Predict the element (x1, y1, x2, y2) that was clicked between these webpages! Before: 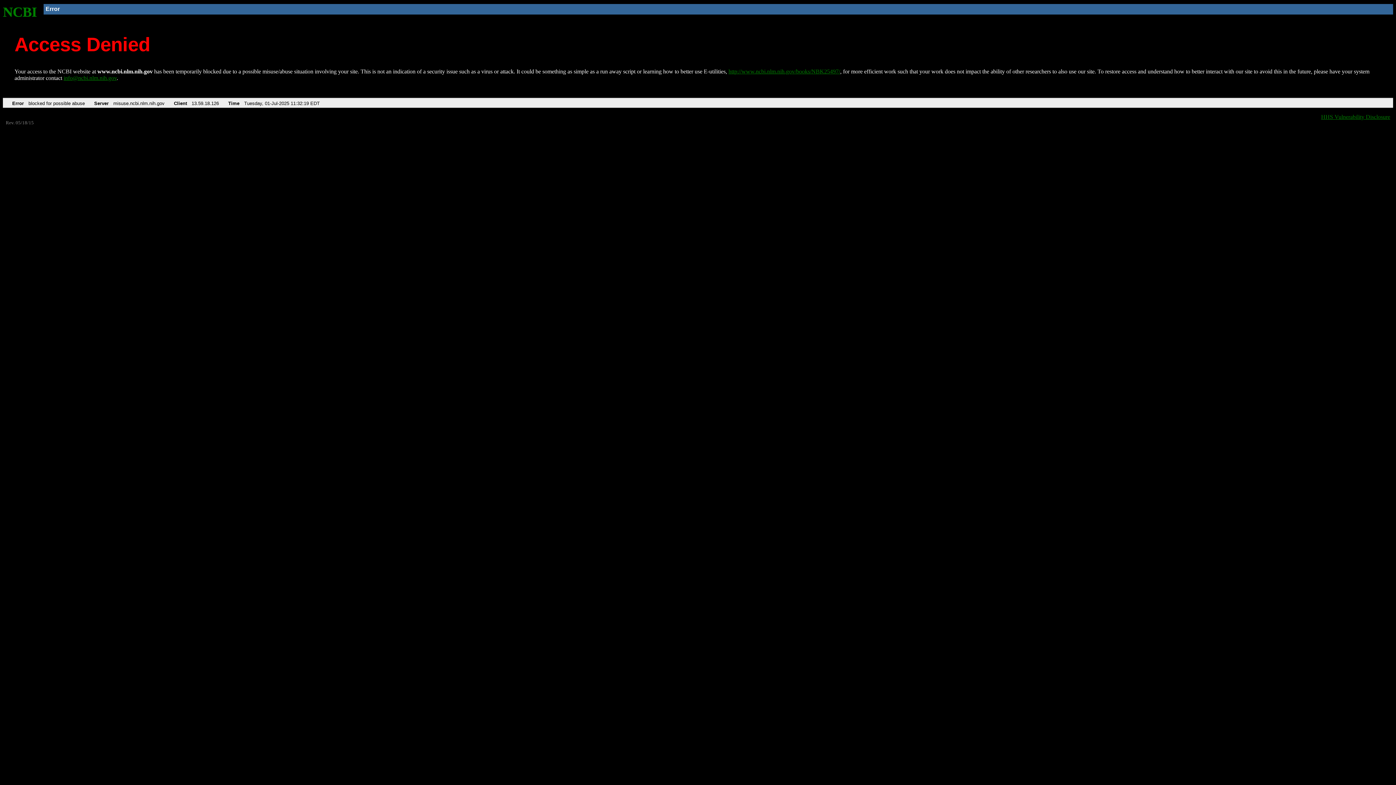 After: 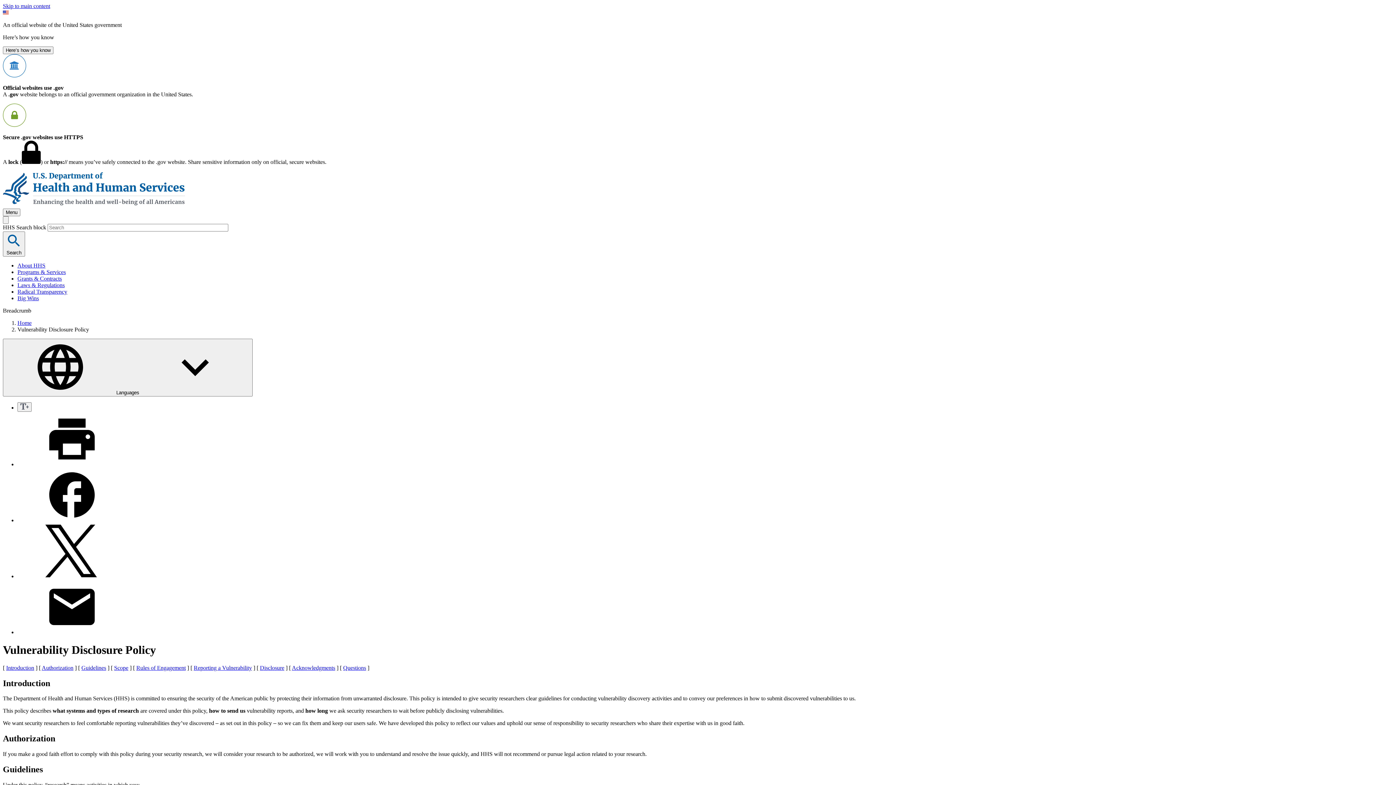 Action: bbox: (1321, 113, 1390, 119) label: HHS Vulnerability Disclosure